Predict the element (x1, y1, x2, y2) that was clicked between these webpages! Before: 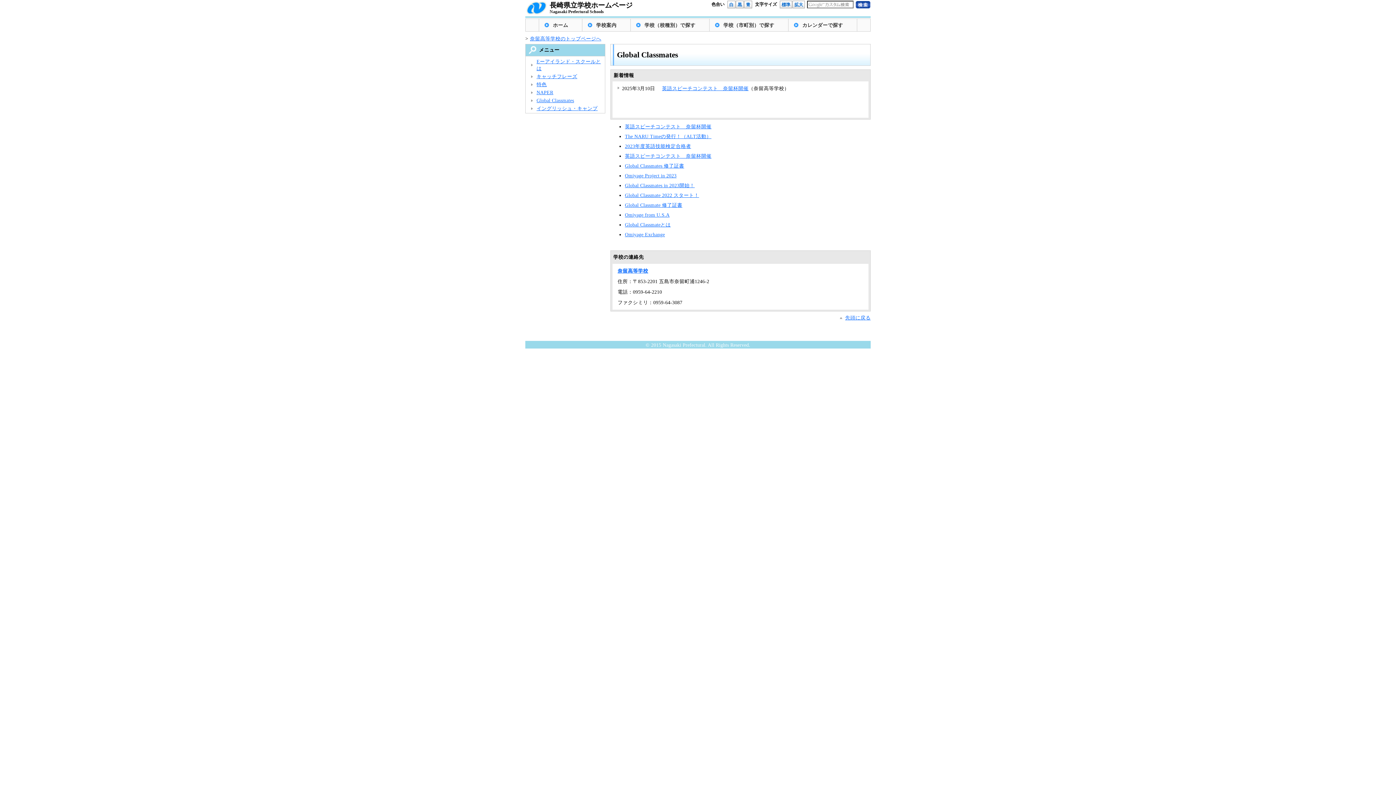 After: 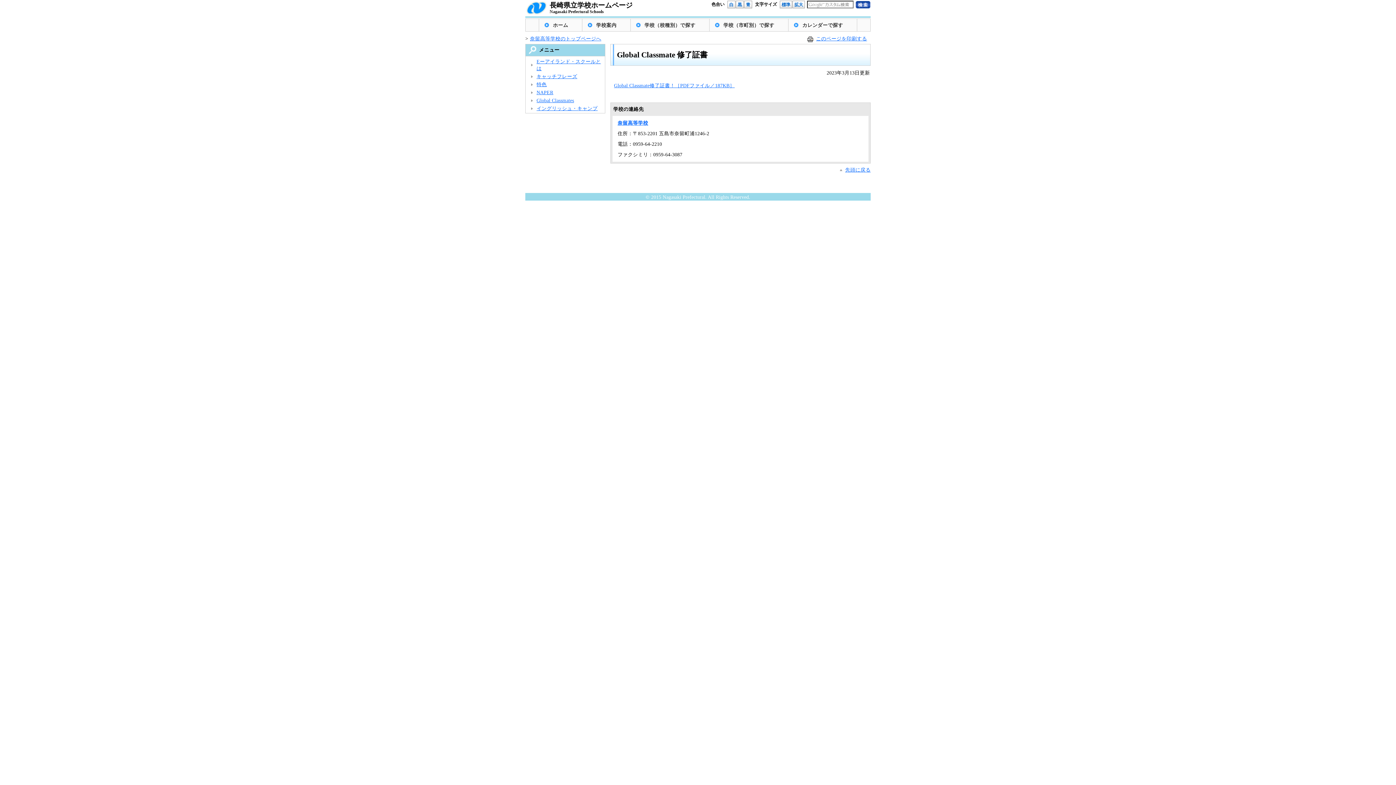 Action: label: Global Classmate 修了証書 bbox: (625, 202, 682, 208)